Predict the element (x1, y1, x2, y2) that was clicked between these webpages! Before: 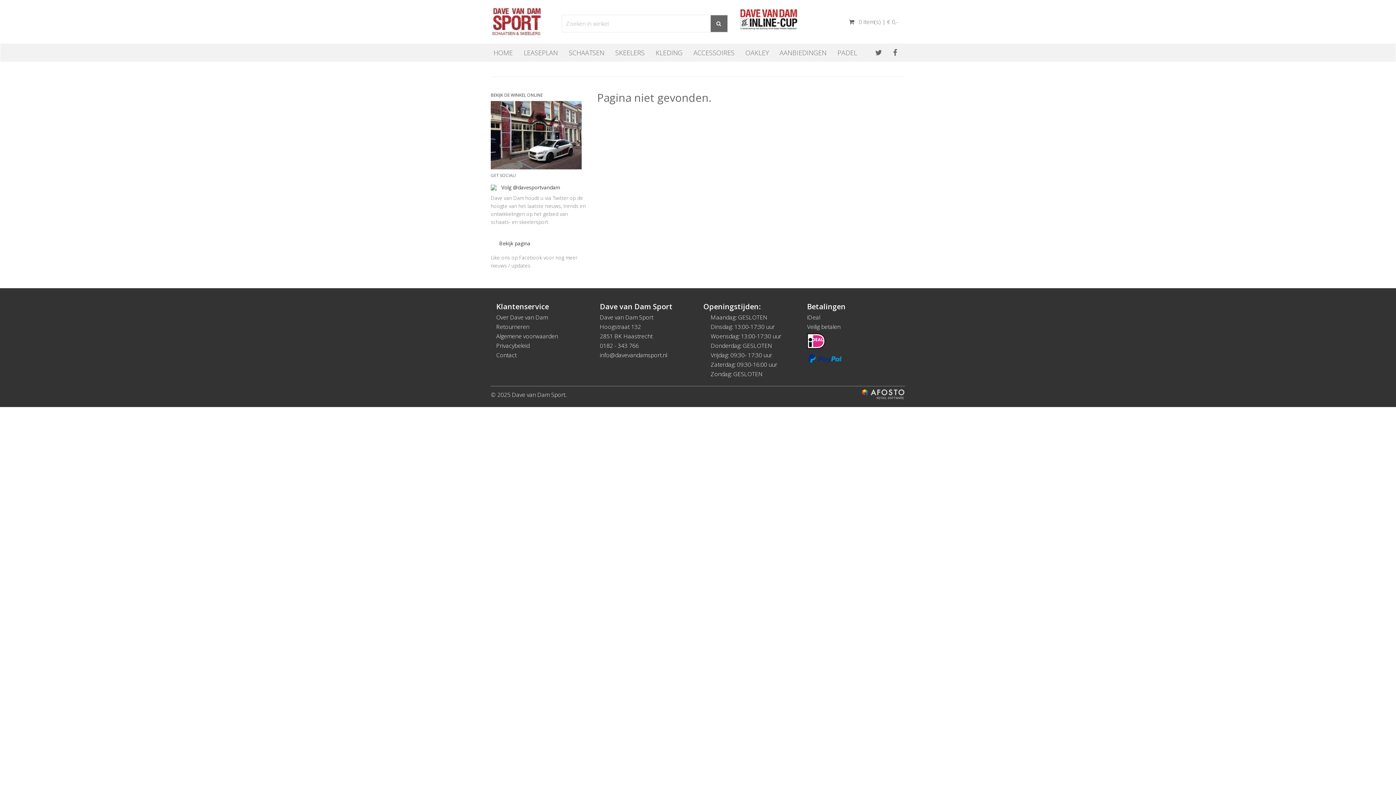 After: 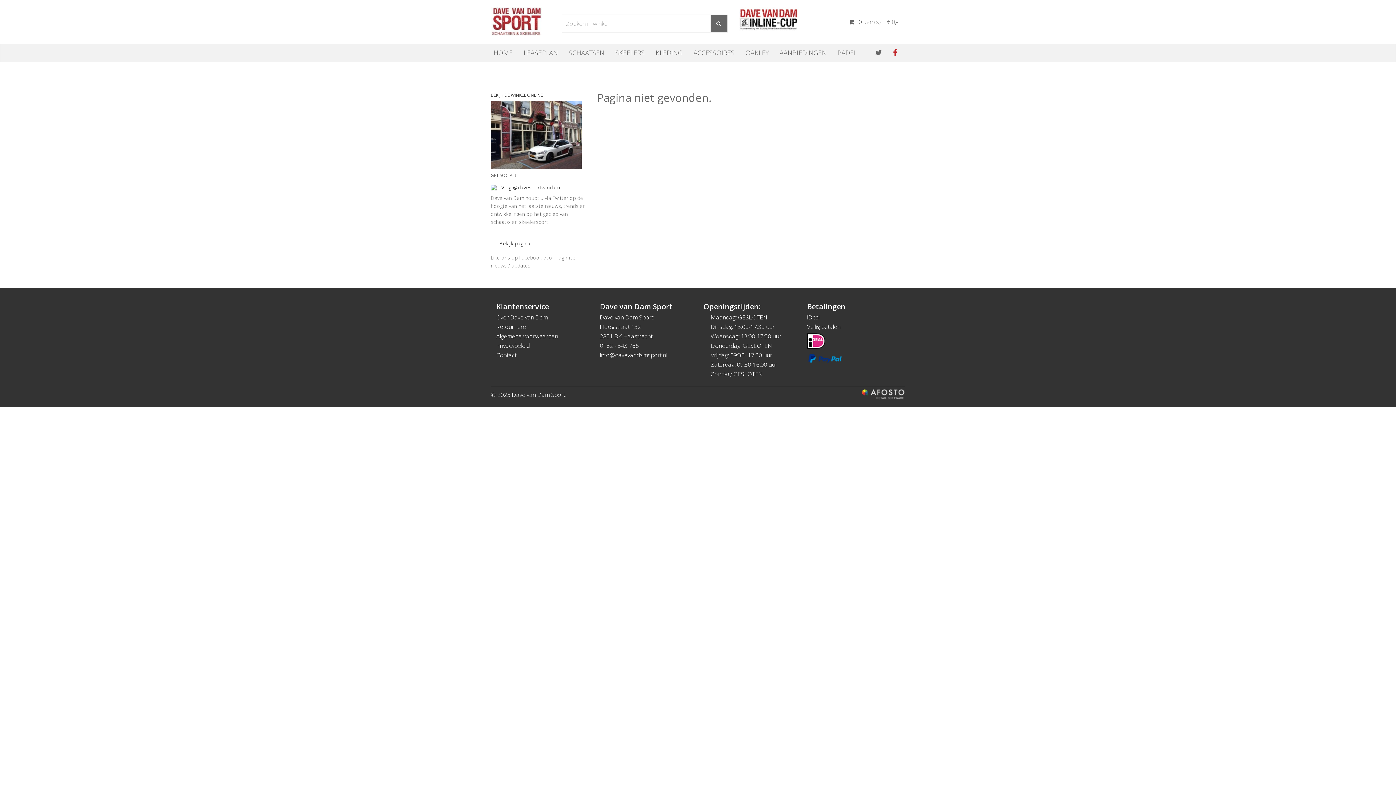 Action: bbox: (887, 43, 902, 61)